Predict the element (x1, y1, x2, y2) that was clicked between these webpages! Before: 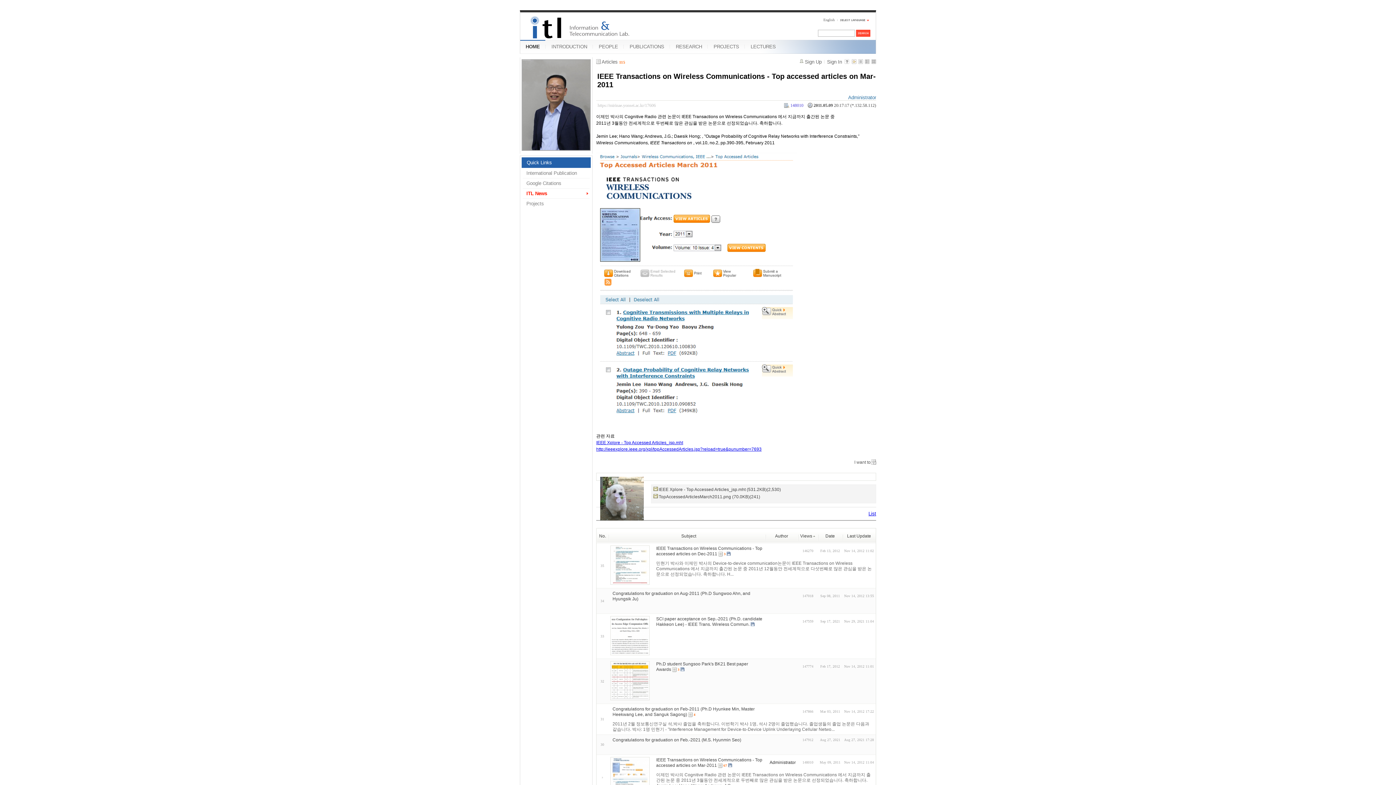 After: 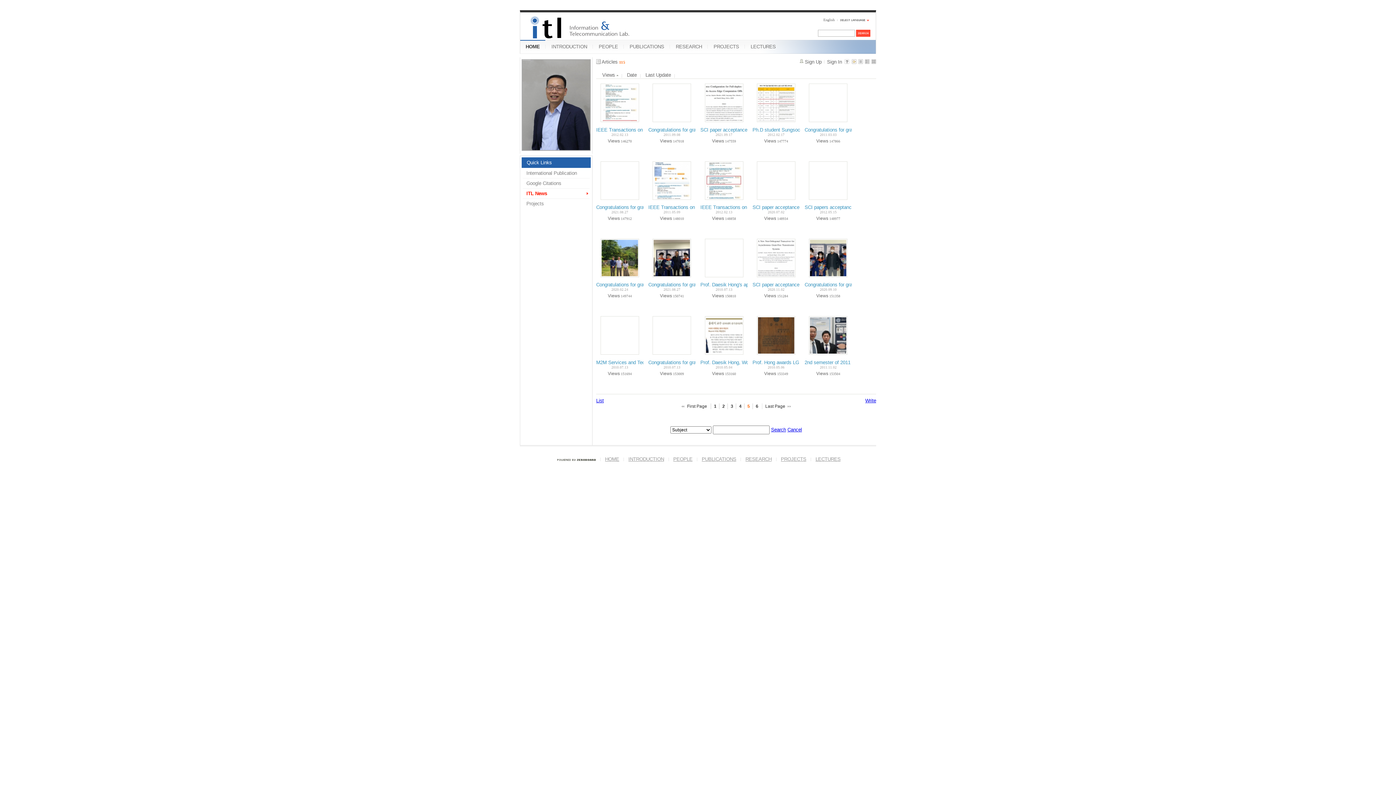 Action: bbox: (871, 59, 876, 65)